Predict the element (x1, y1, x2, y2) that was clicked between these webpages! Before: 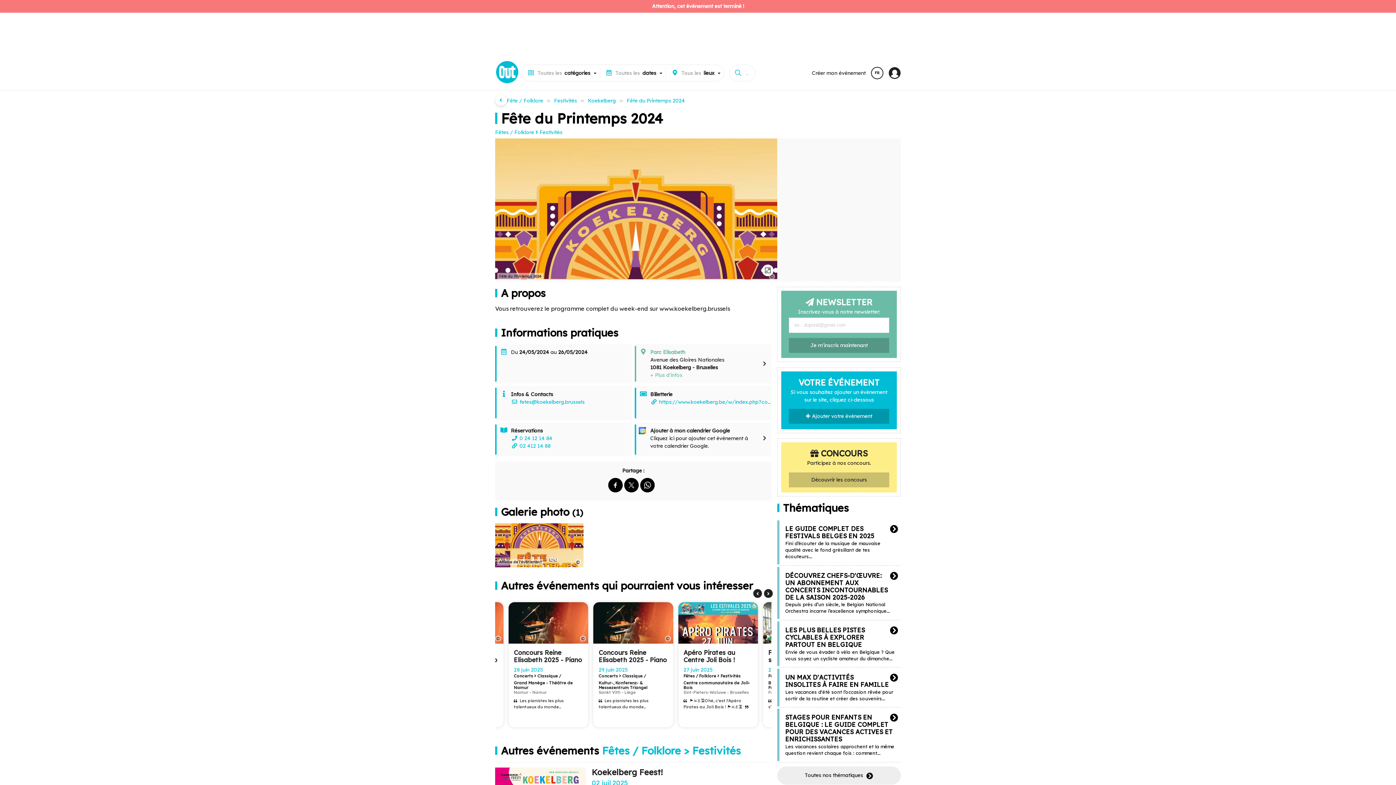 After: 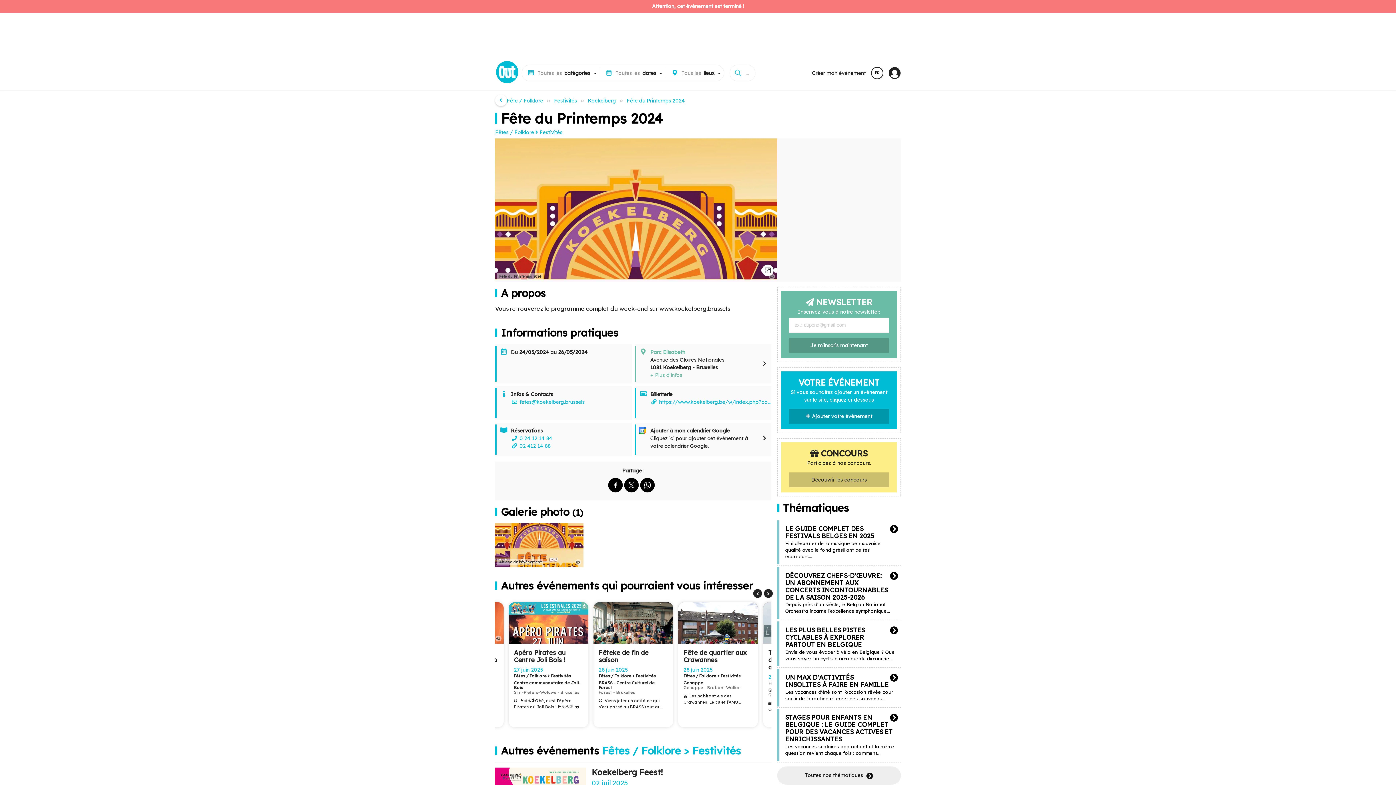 Action: label: Fête du Printemps 2024 bbox: (626, 97, 685, 103)